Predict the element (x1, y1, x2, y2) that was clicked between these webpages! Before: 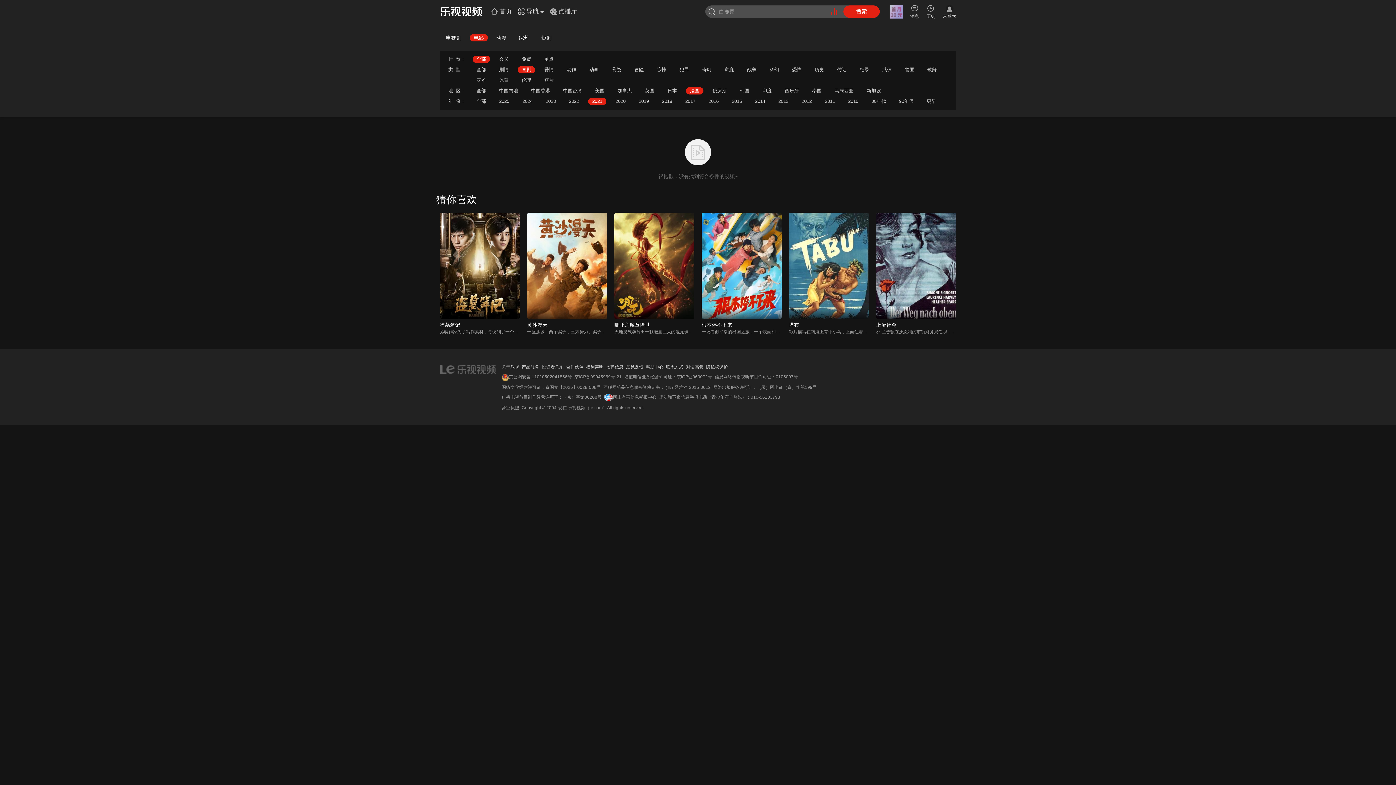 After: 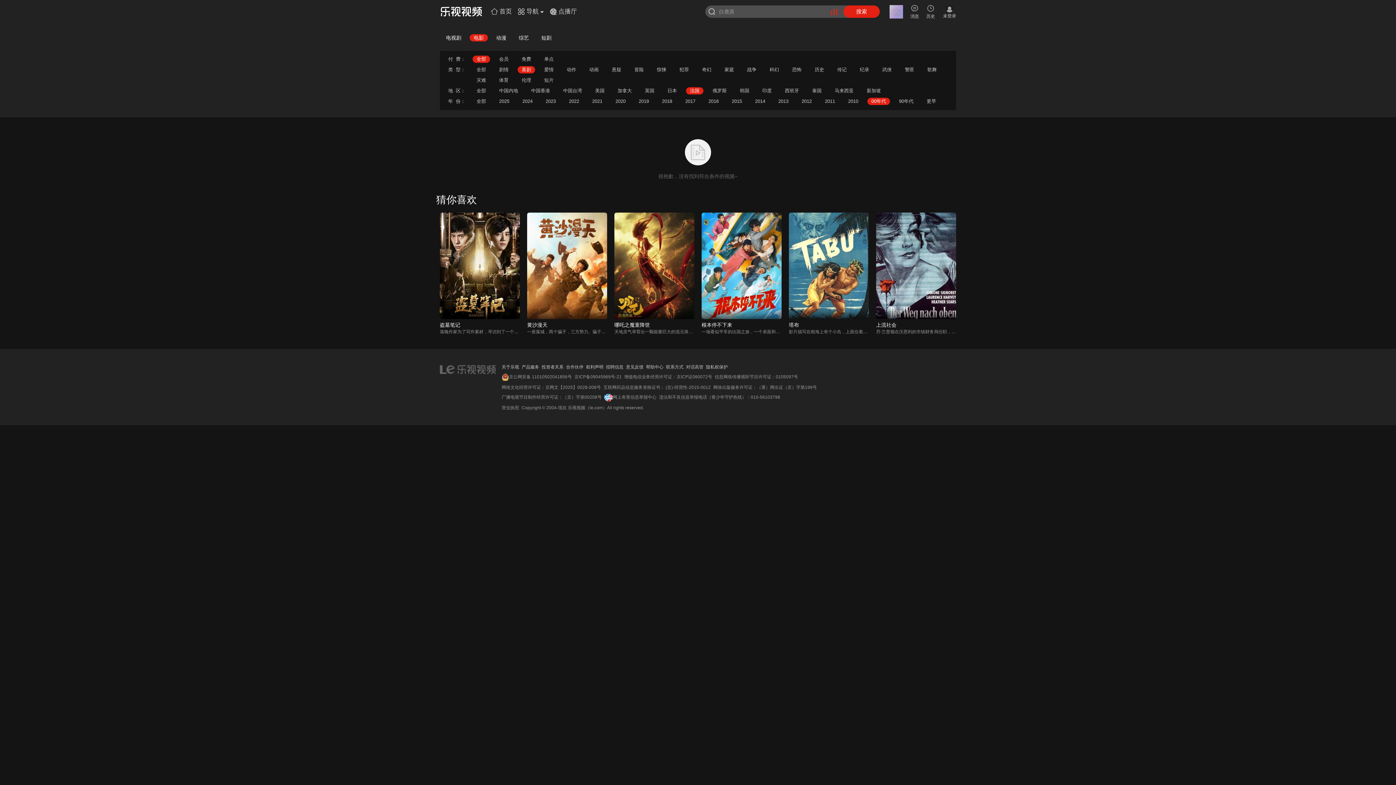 Action: bbox: (871, 98, 886, 104) label: 00年代